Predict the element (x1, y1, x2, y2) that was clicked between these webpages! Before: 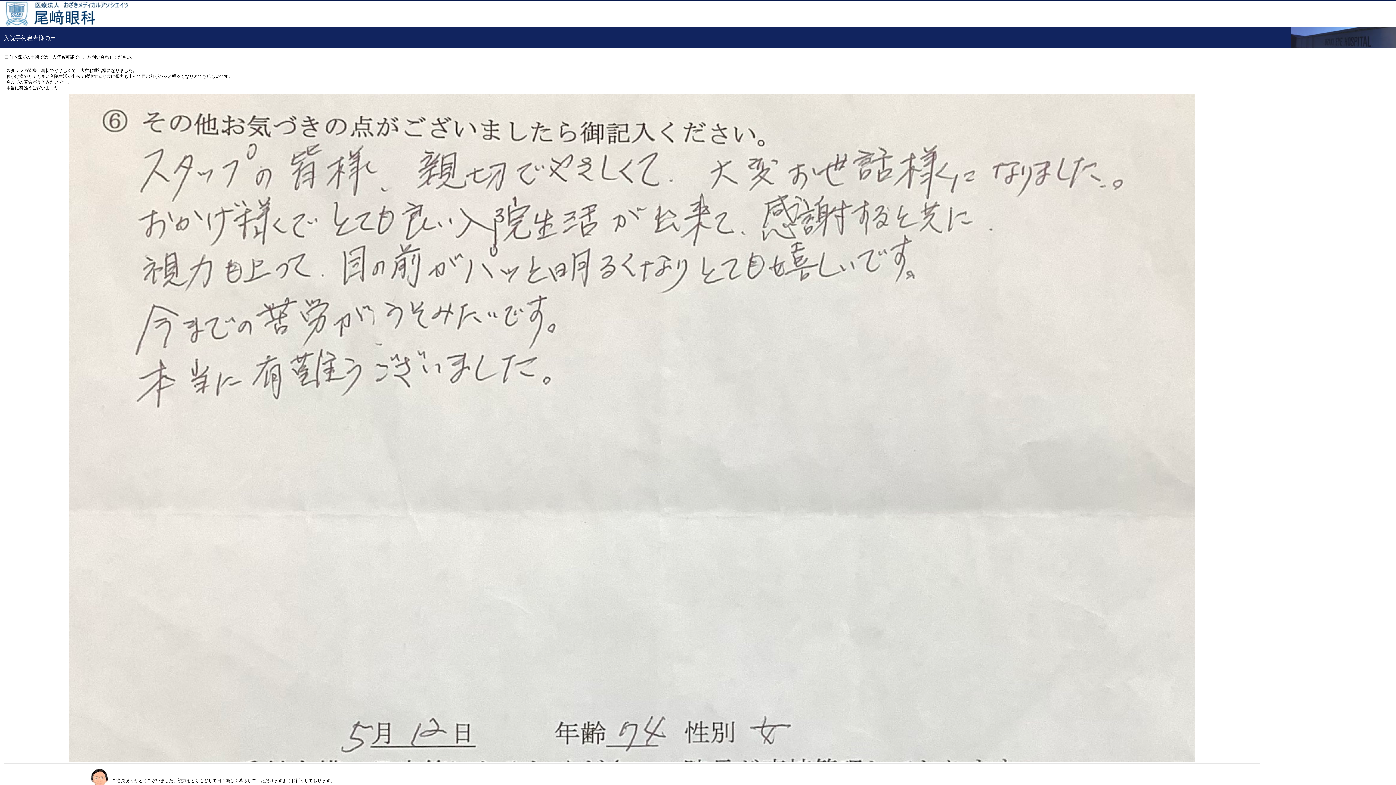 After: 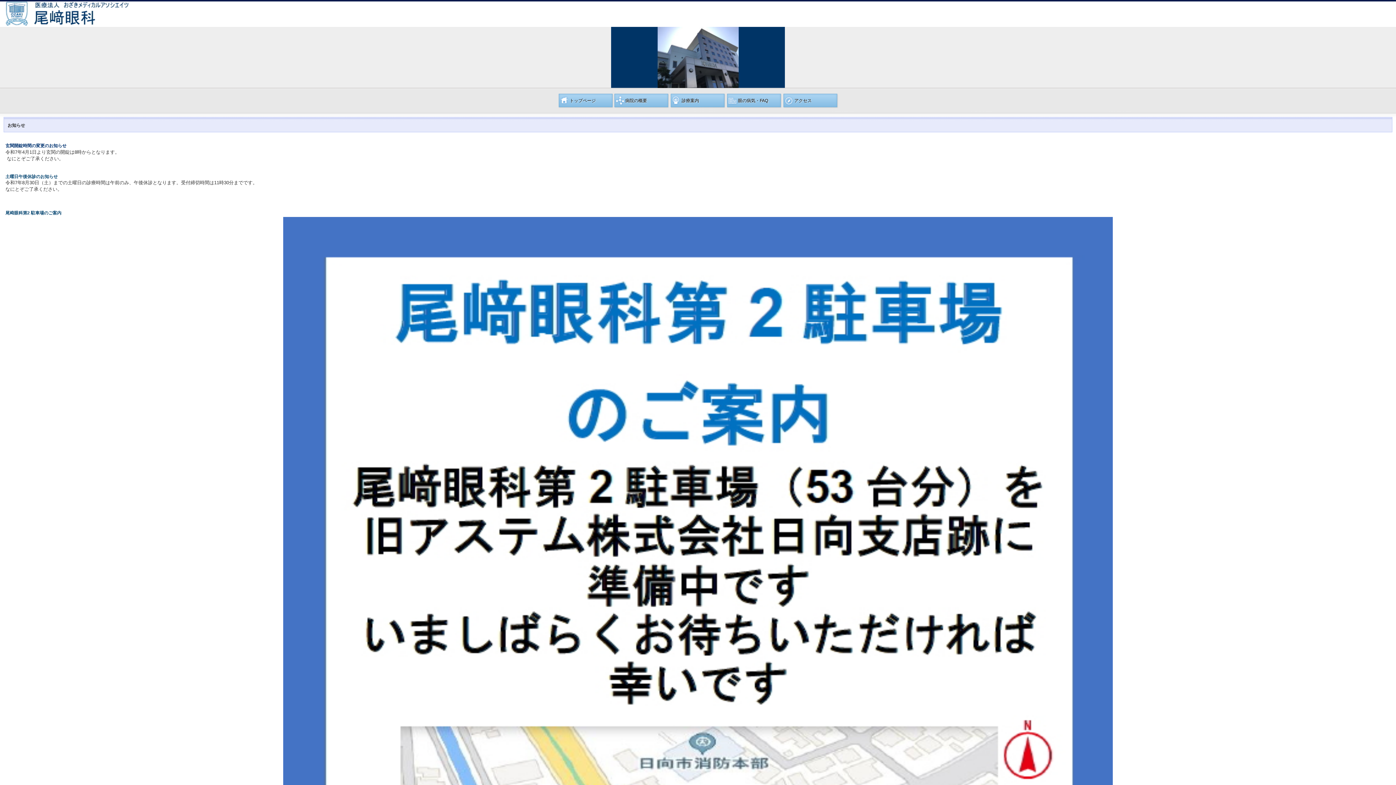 Action: label: 尾﨑眼科 bbox: (5, 1, 176, 26)